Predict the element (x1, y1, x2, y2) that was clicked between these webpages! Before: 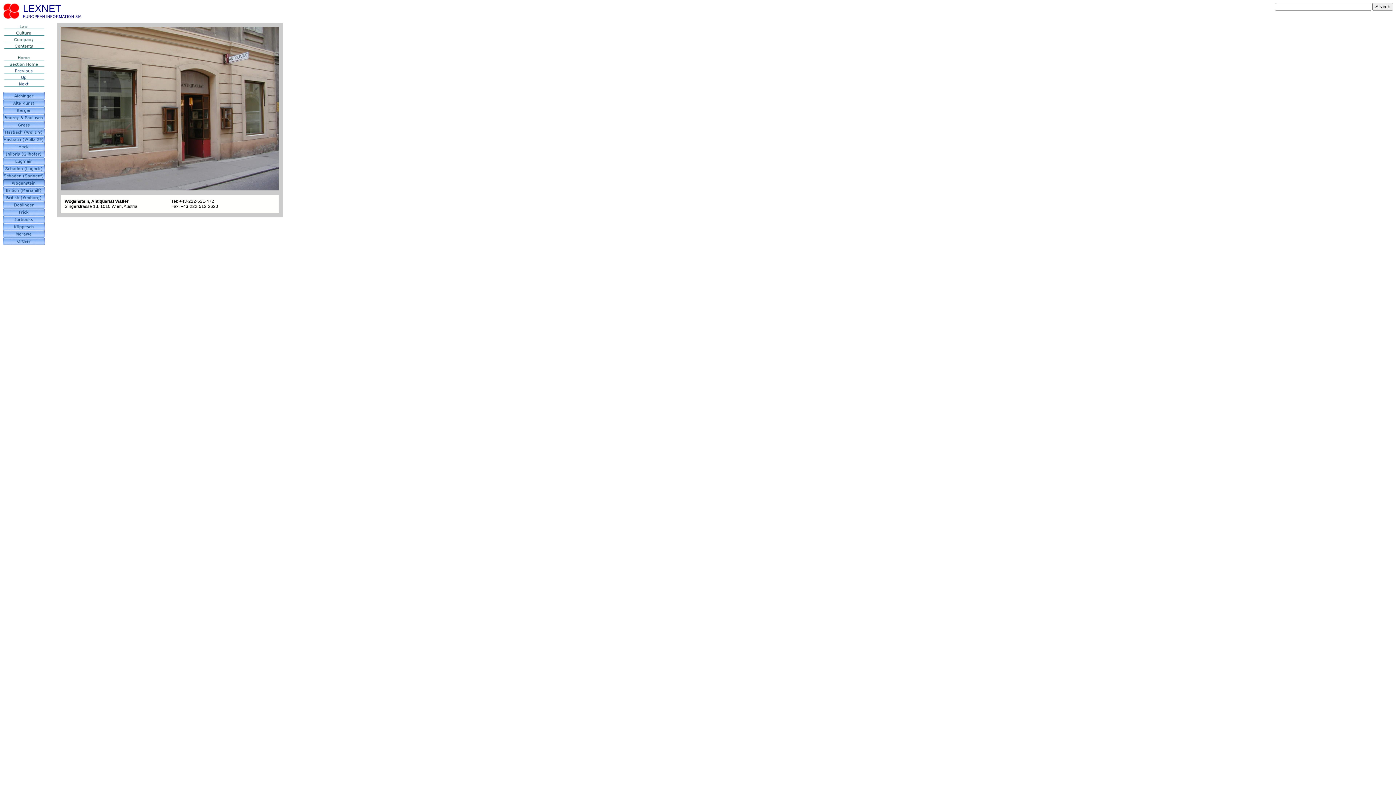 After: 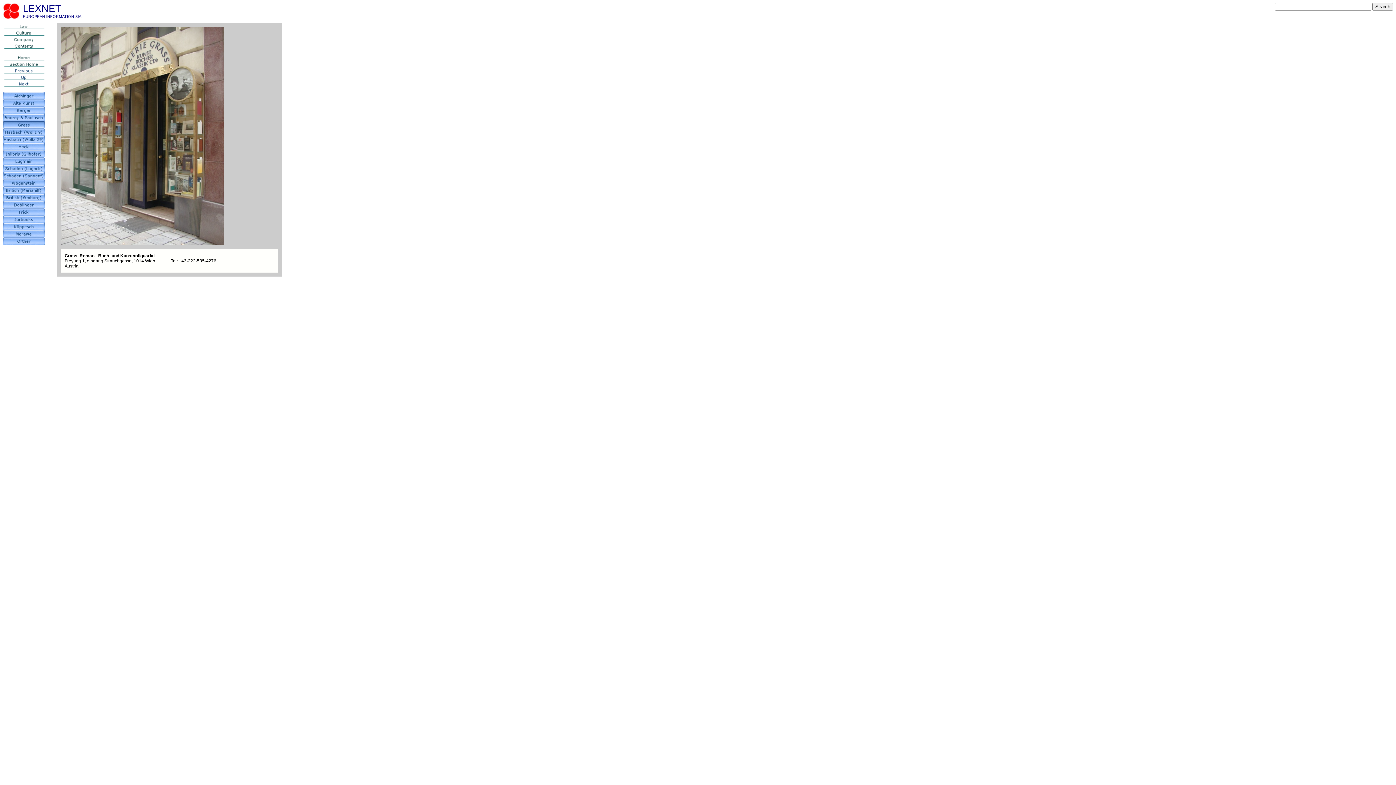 Action: bbox: (2, 124, 44, 129)